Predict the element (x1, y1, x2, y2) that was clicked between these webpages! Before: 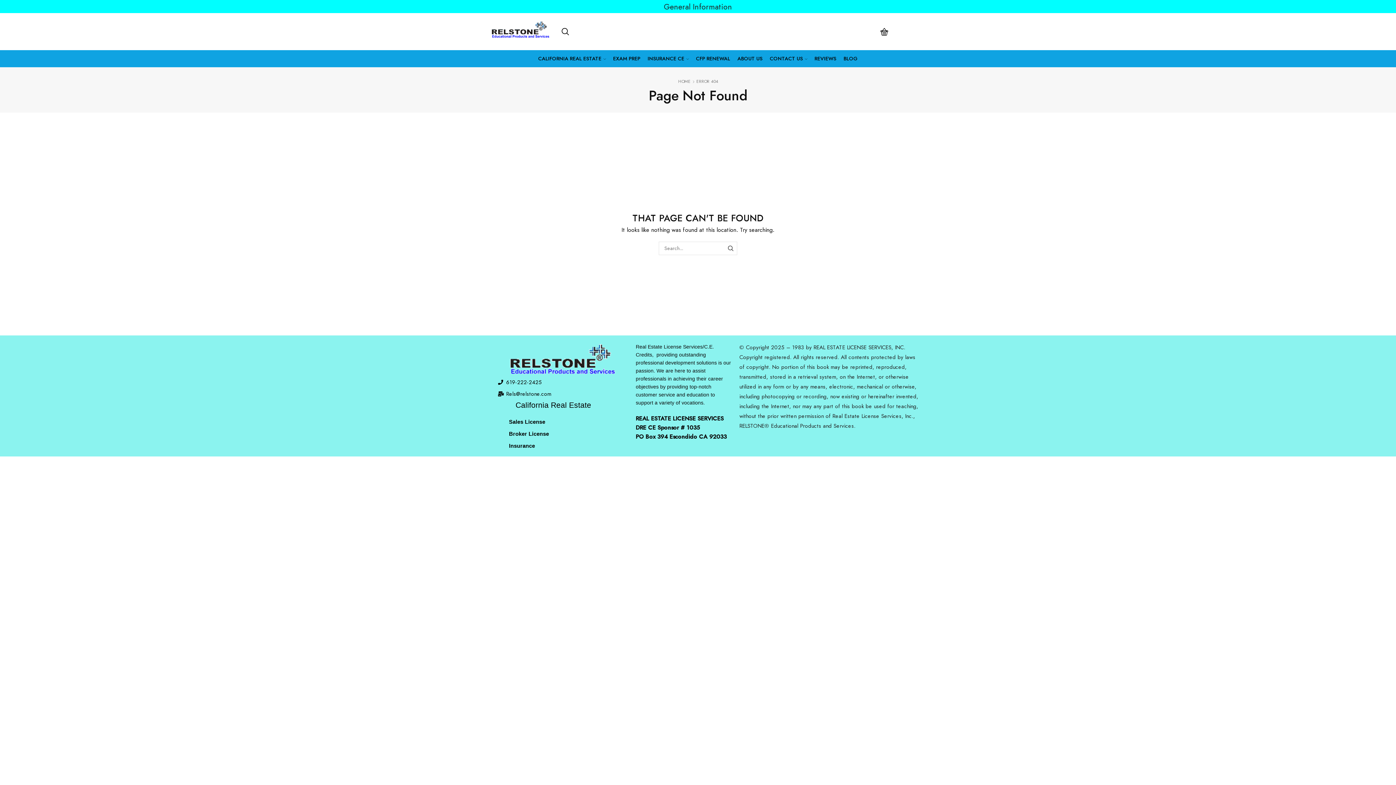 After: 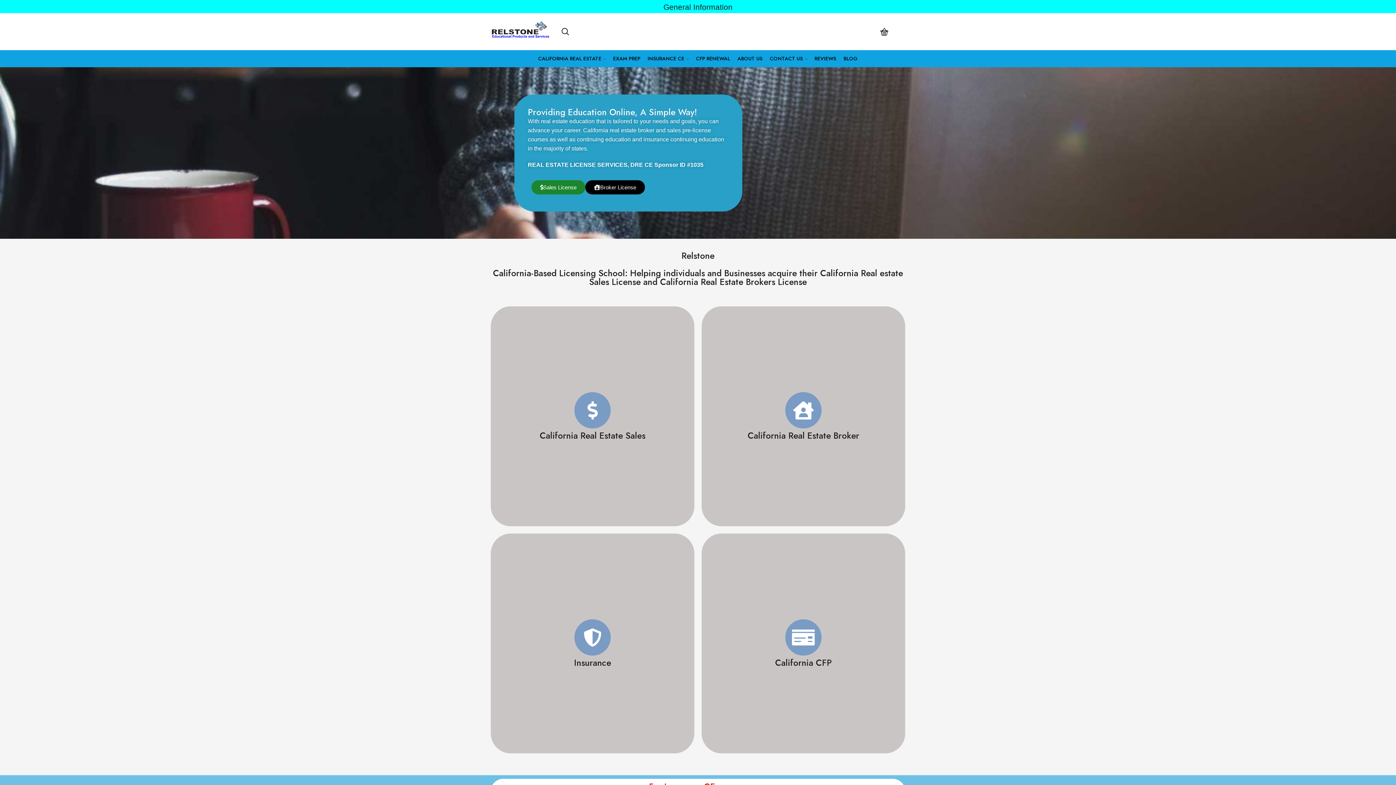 Action: bbox: (508, 343, 617, 376)